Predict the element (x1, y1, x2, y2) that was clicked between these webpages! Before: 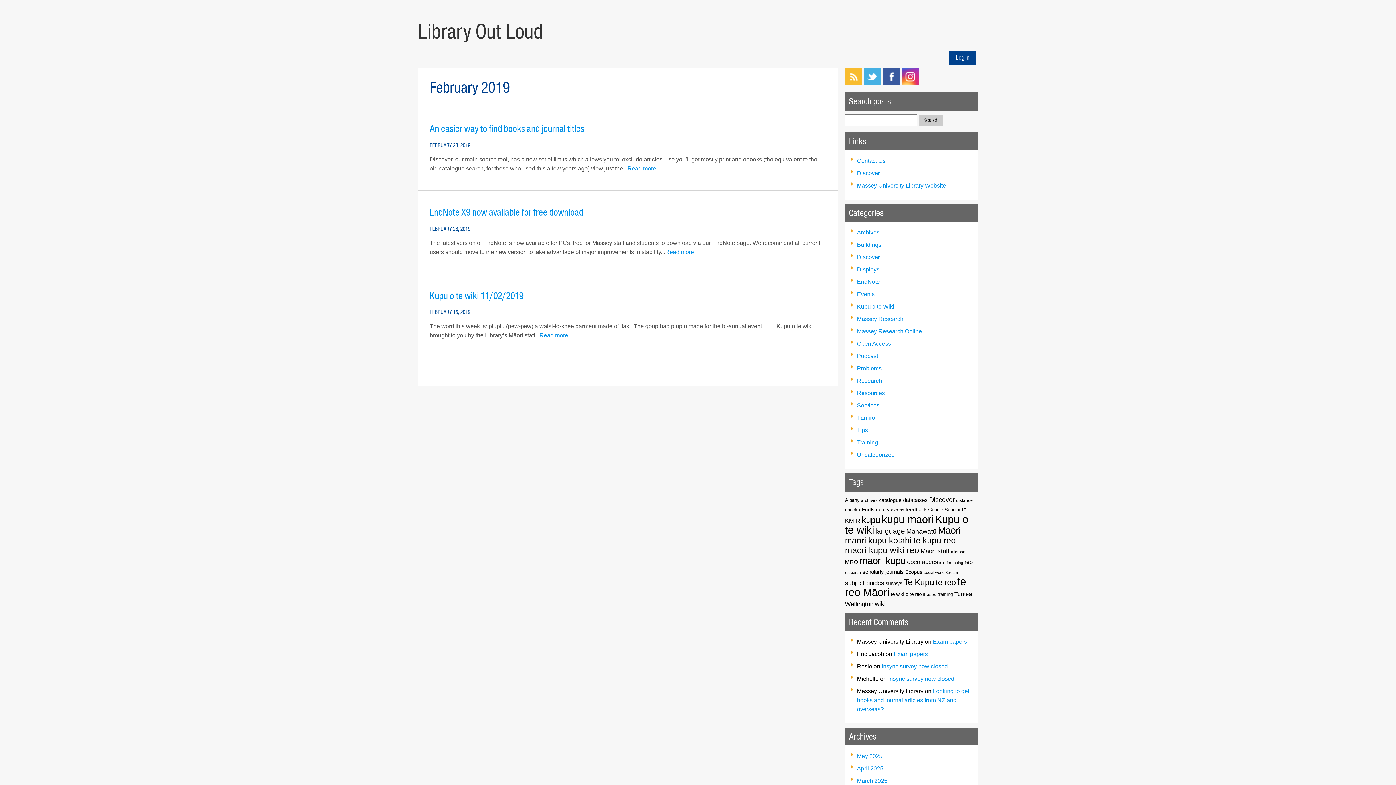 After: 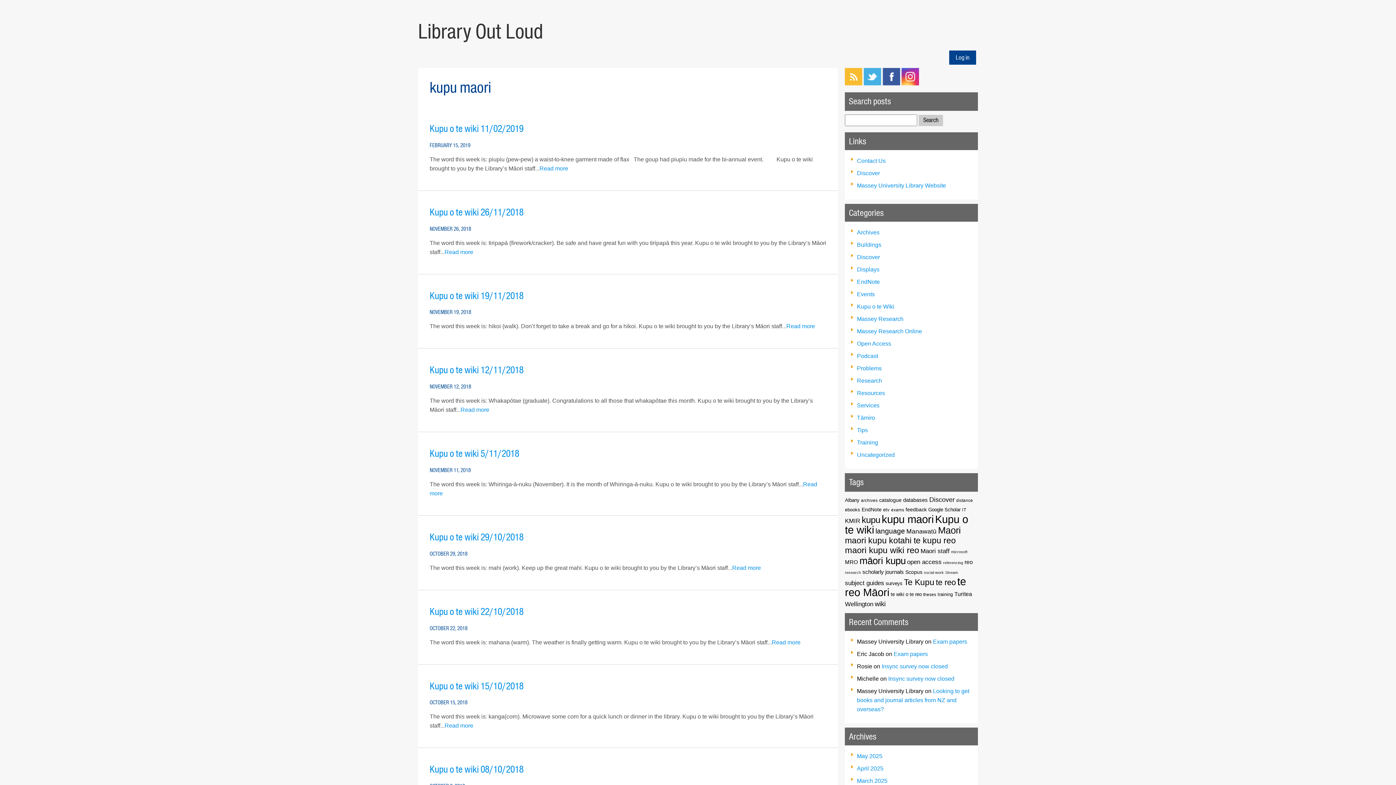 Action: label: kupu maori (137 items) bbox: (881, 513, 933, 525)